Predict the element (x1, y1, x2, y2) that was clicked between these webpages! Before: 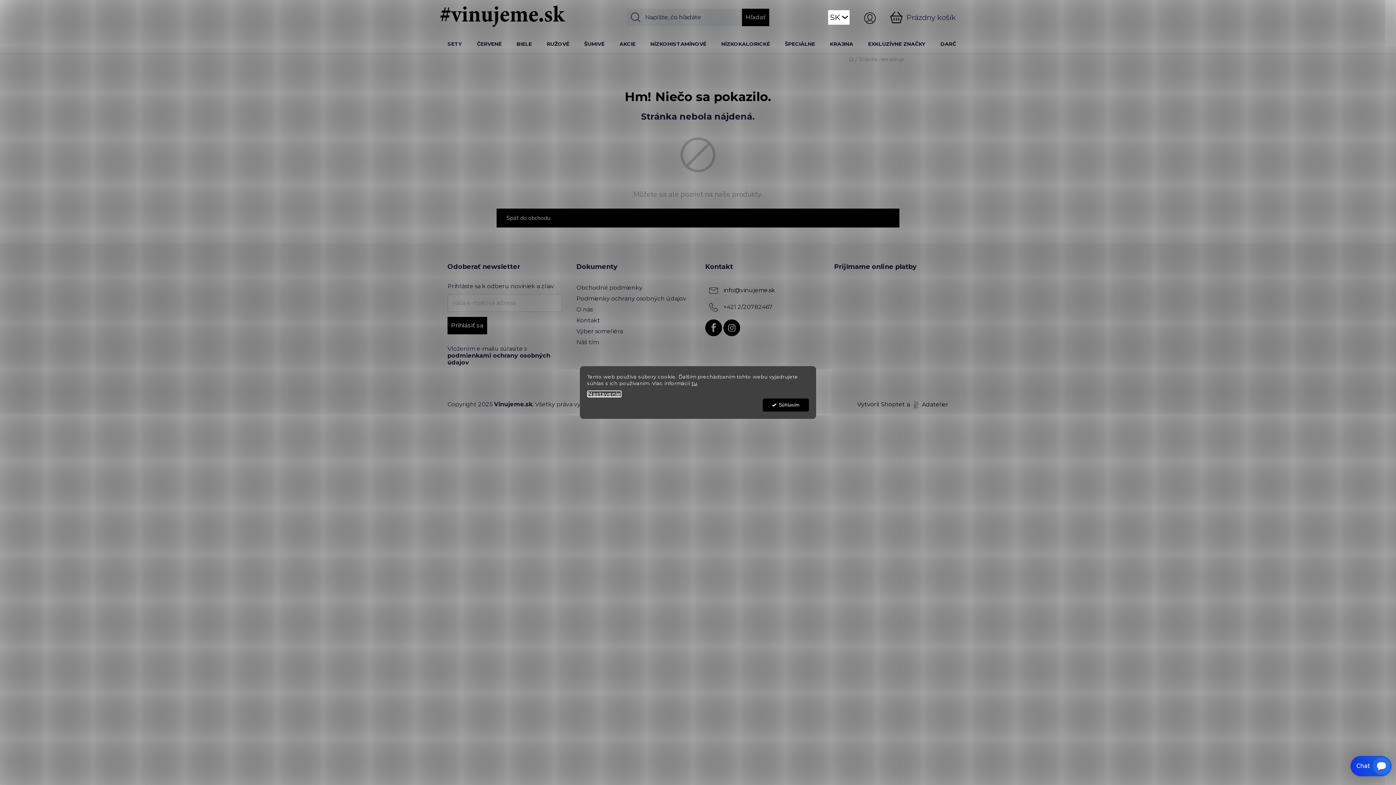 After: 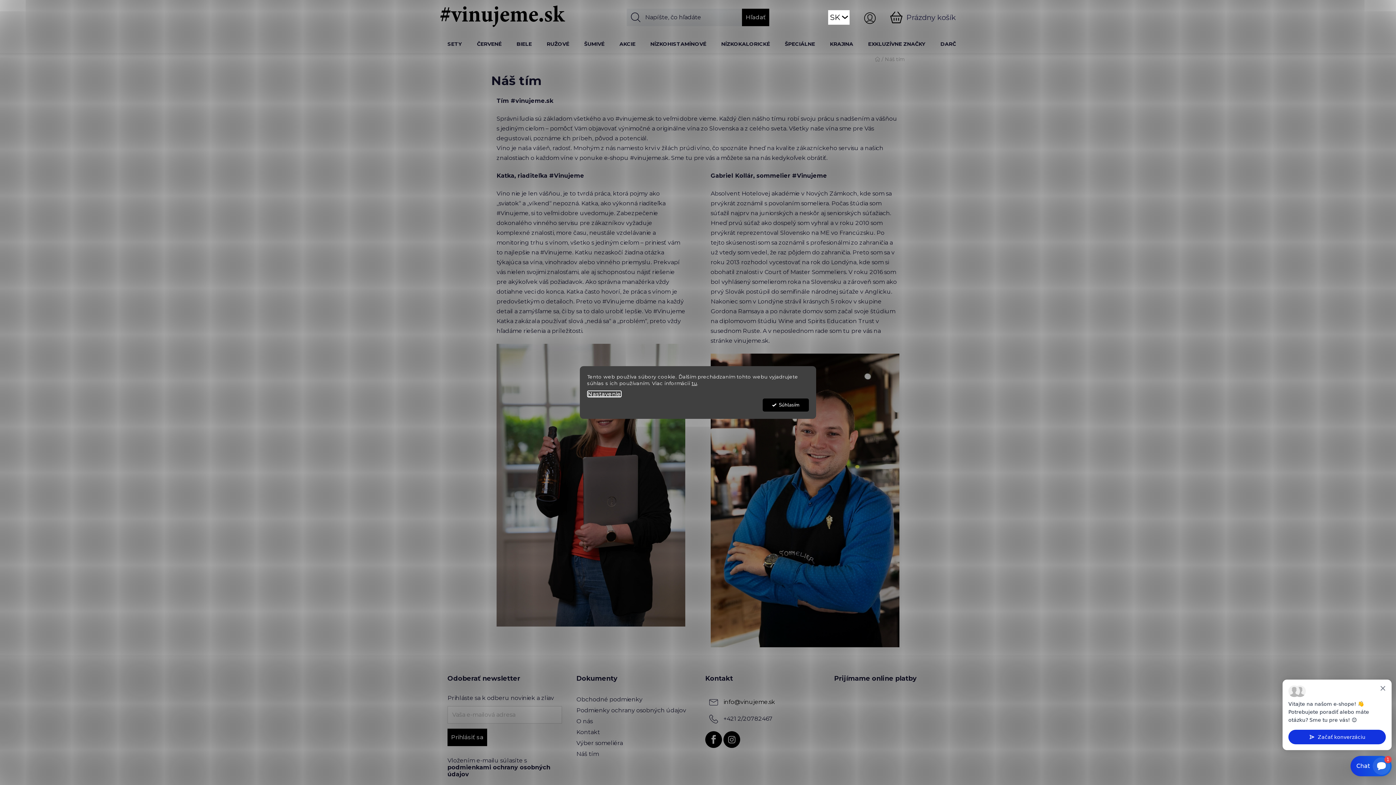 Action: label: Náš tím bbox: (576, 338, 599, 346)